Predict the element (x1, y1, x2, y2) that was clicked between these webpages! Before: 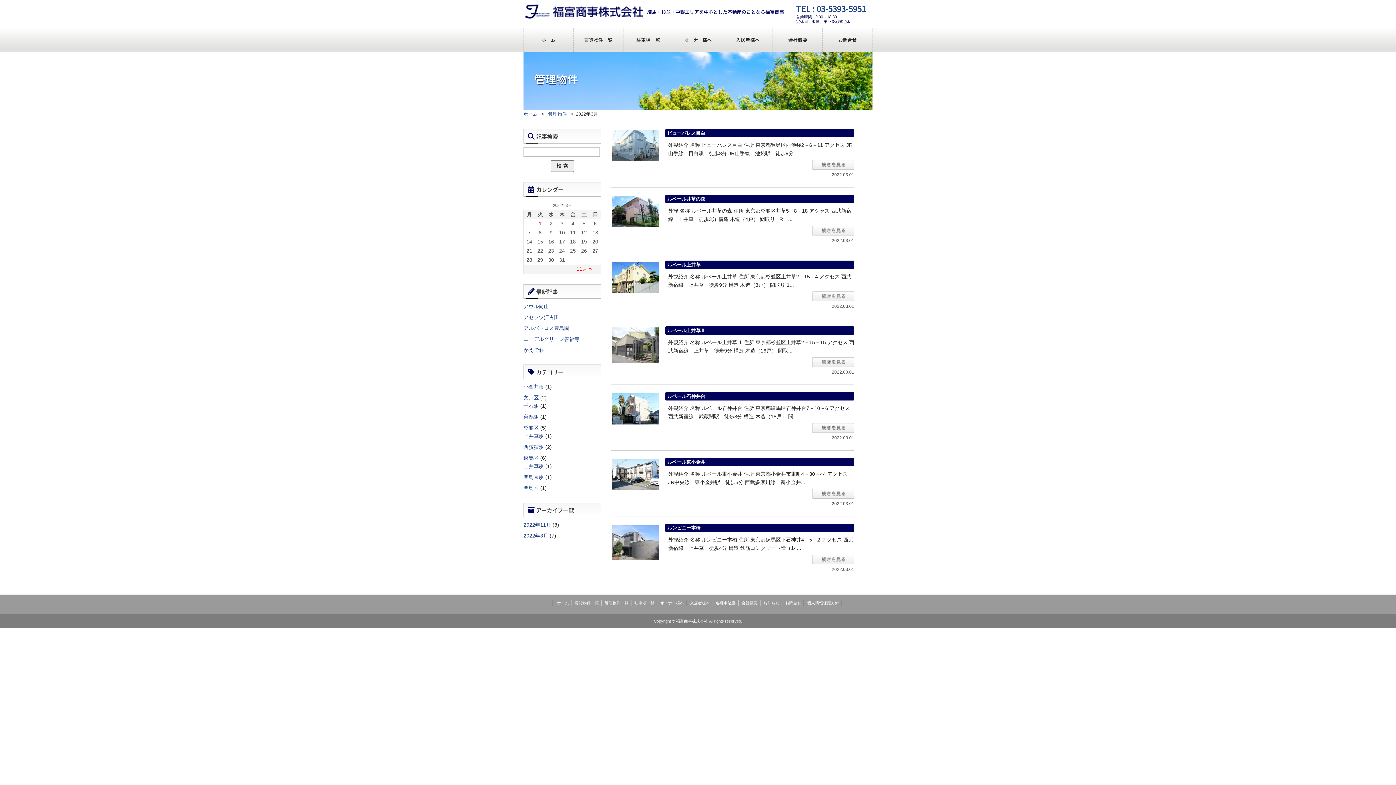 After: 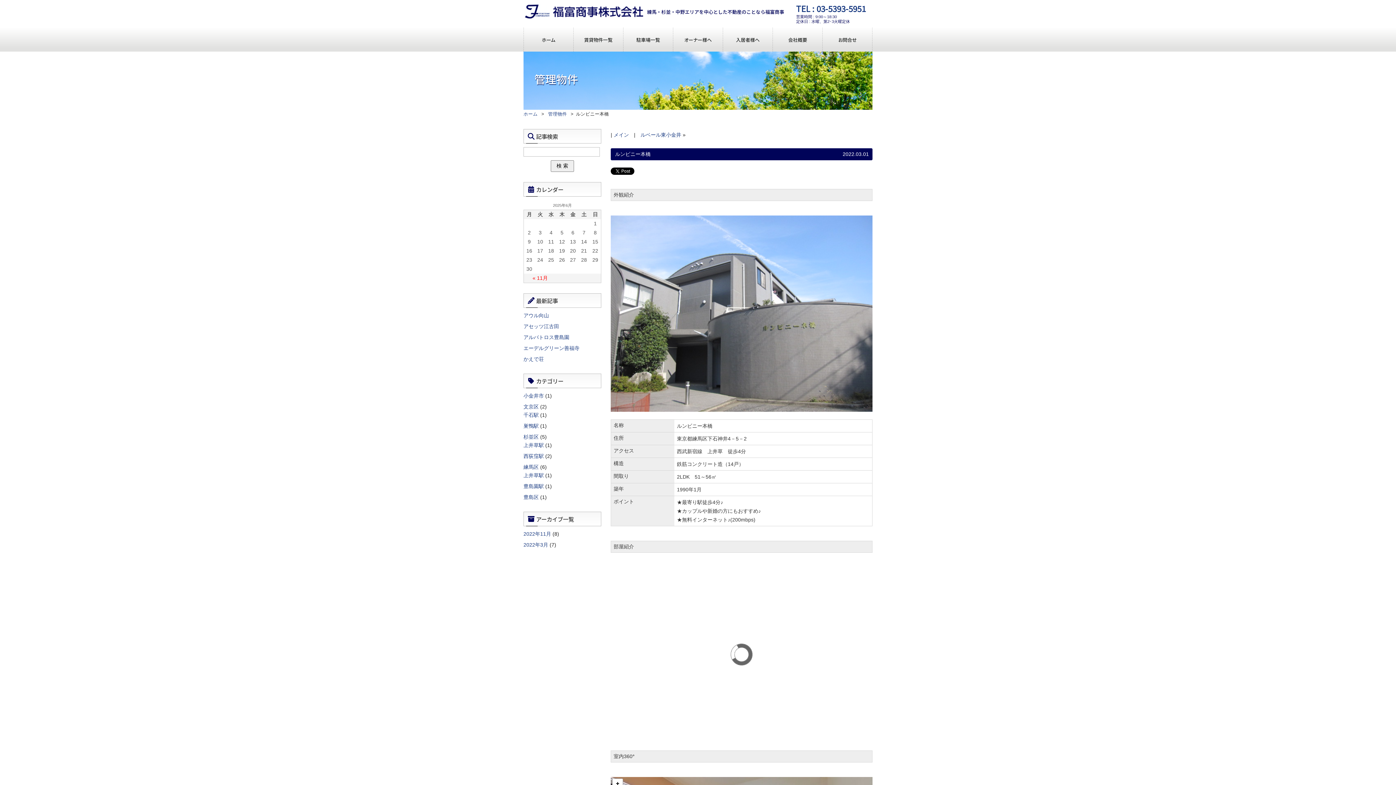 Action: bbox: (667, 525, 700, 530) label: ルンビニー本橋